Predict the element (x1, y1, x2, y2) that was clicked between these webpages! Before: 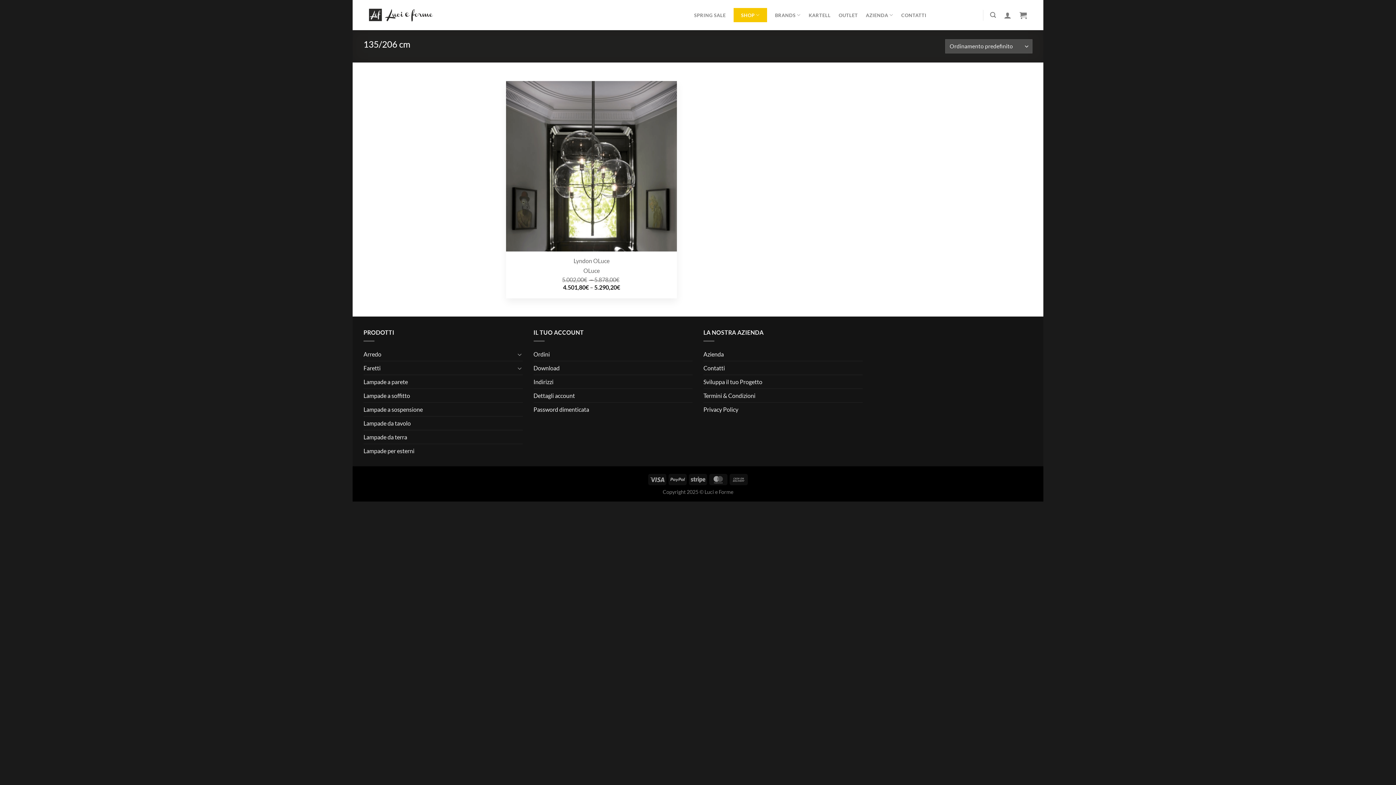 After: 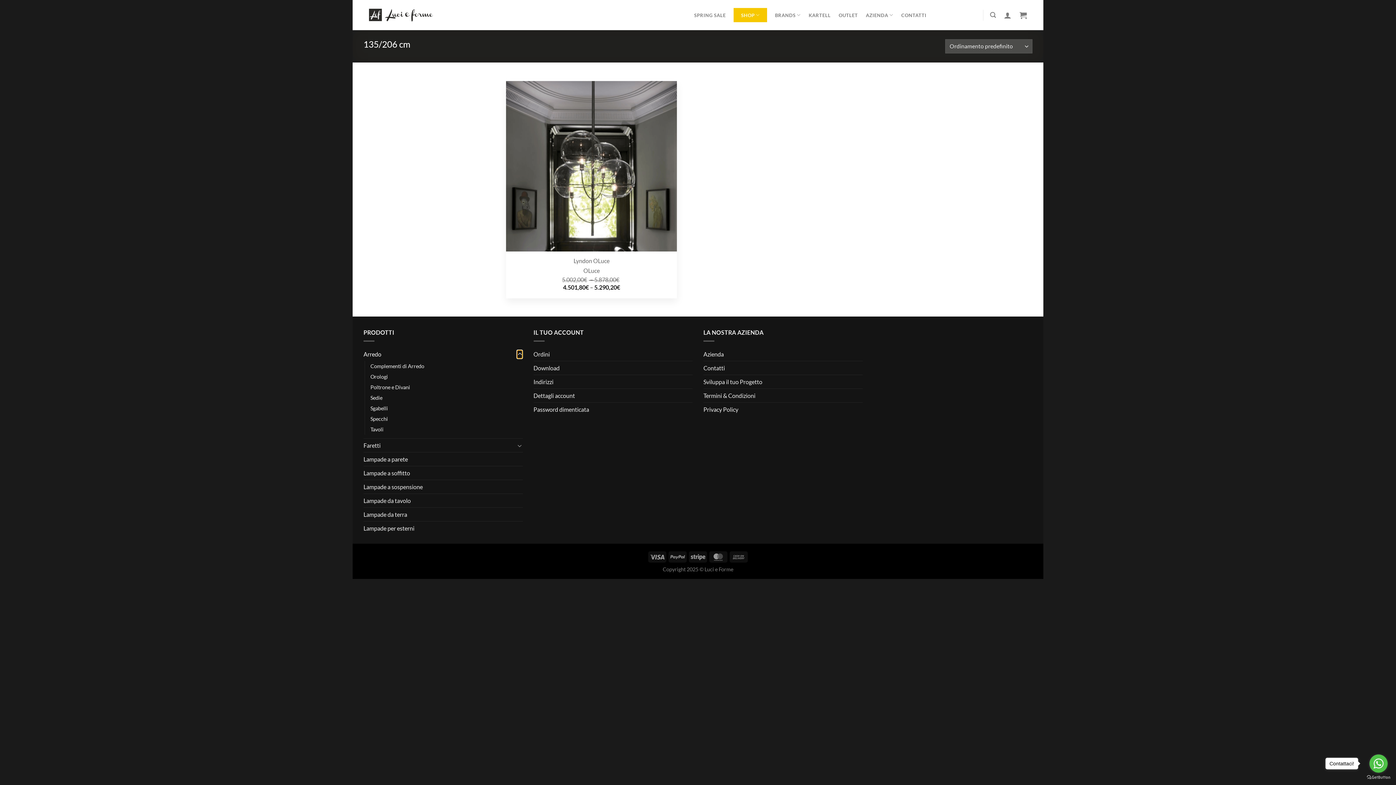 Action: label: Attiva/Disattiva bbox: (517, 350, 522, 358)